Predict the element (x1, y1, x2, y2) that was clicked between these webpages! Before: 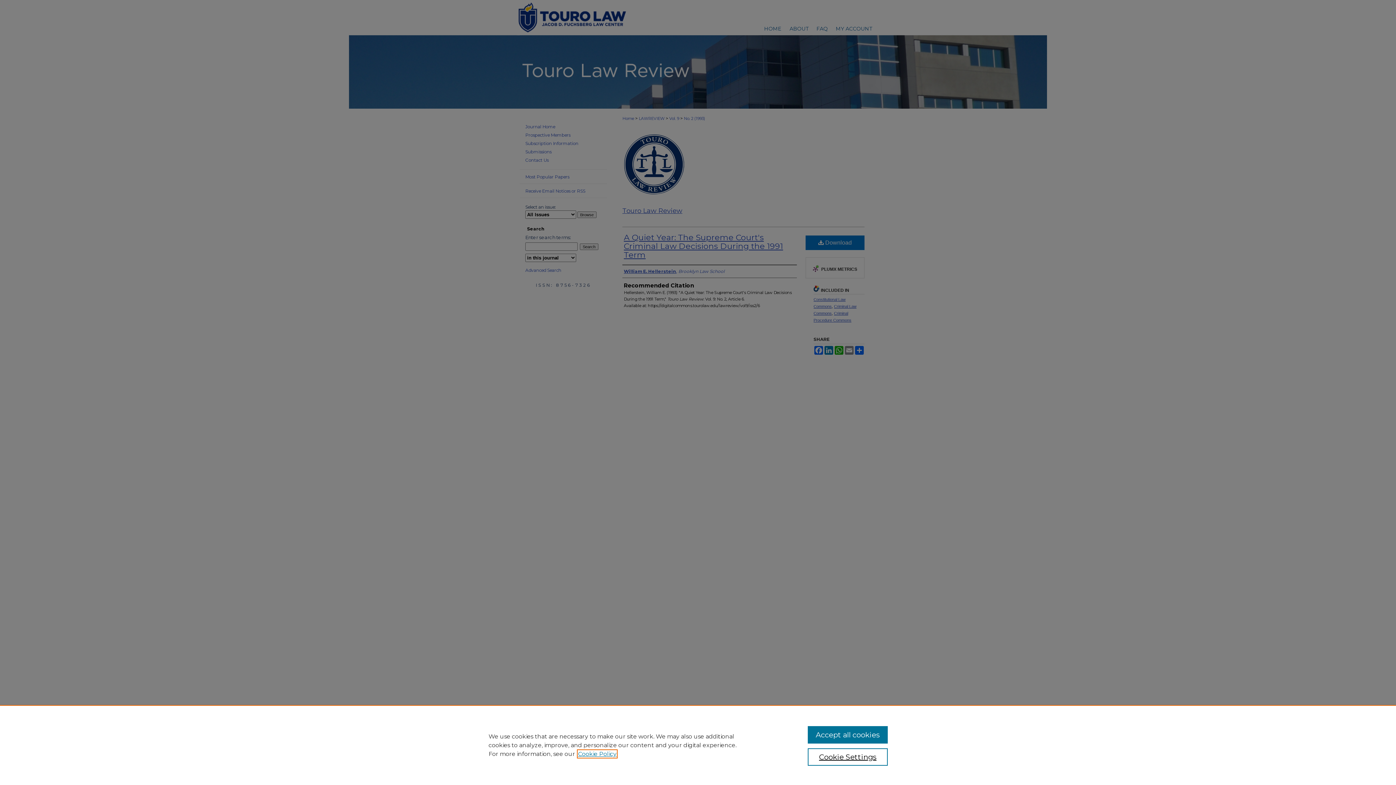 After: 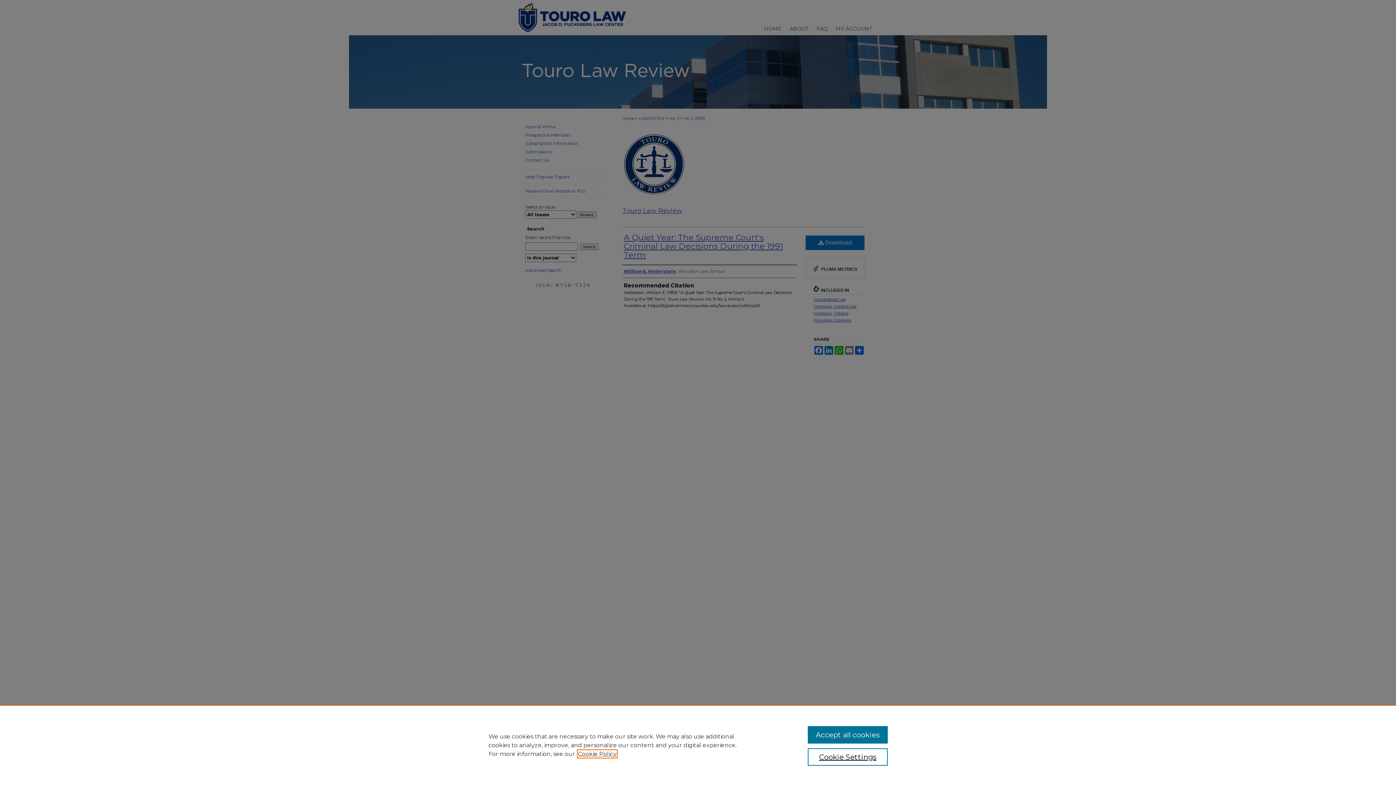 Action: label: , opens in a new tab bbox: (578, 750, 616, 757)